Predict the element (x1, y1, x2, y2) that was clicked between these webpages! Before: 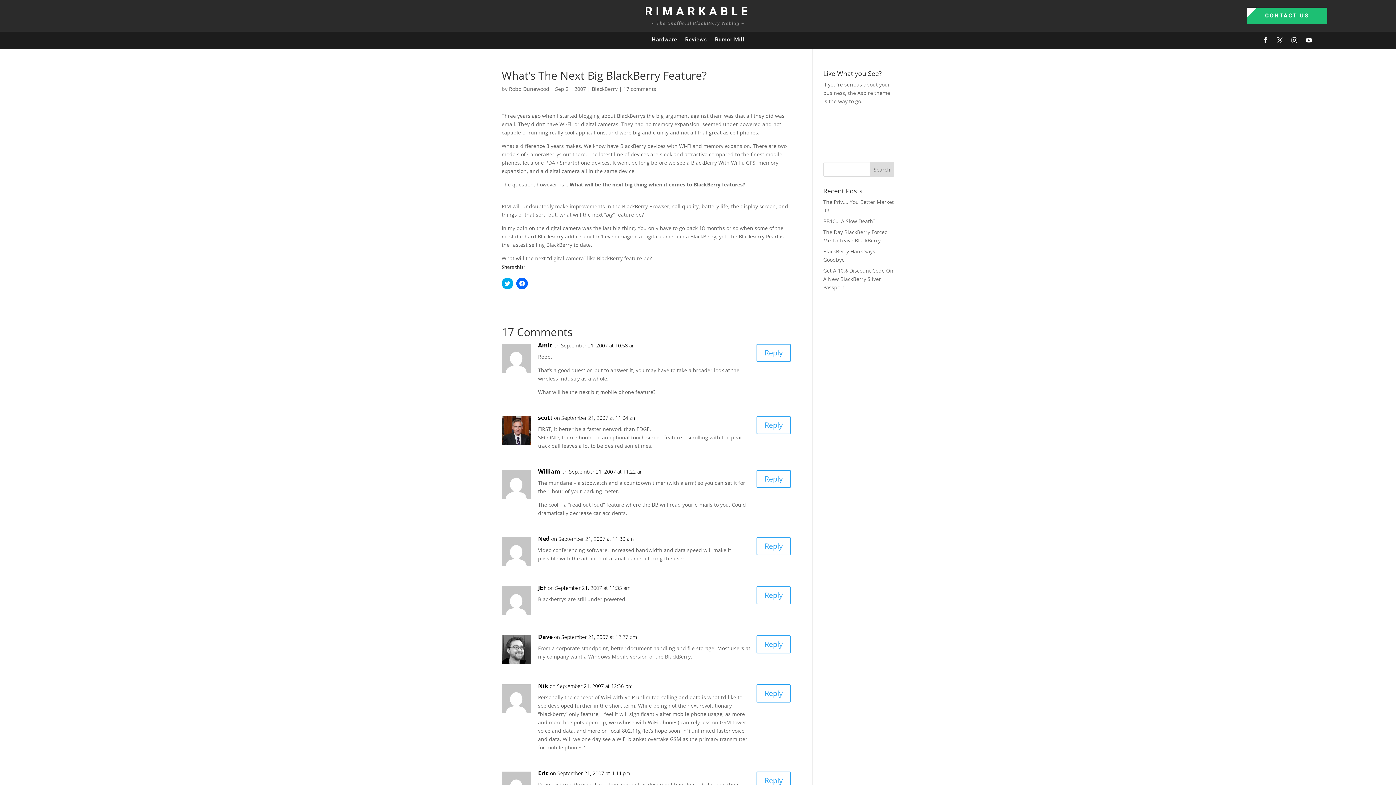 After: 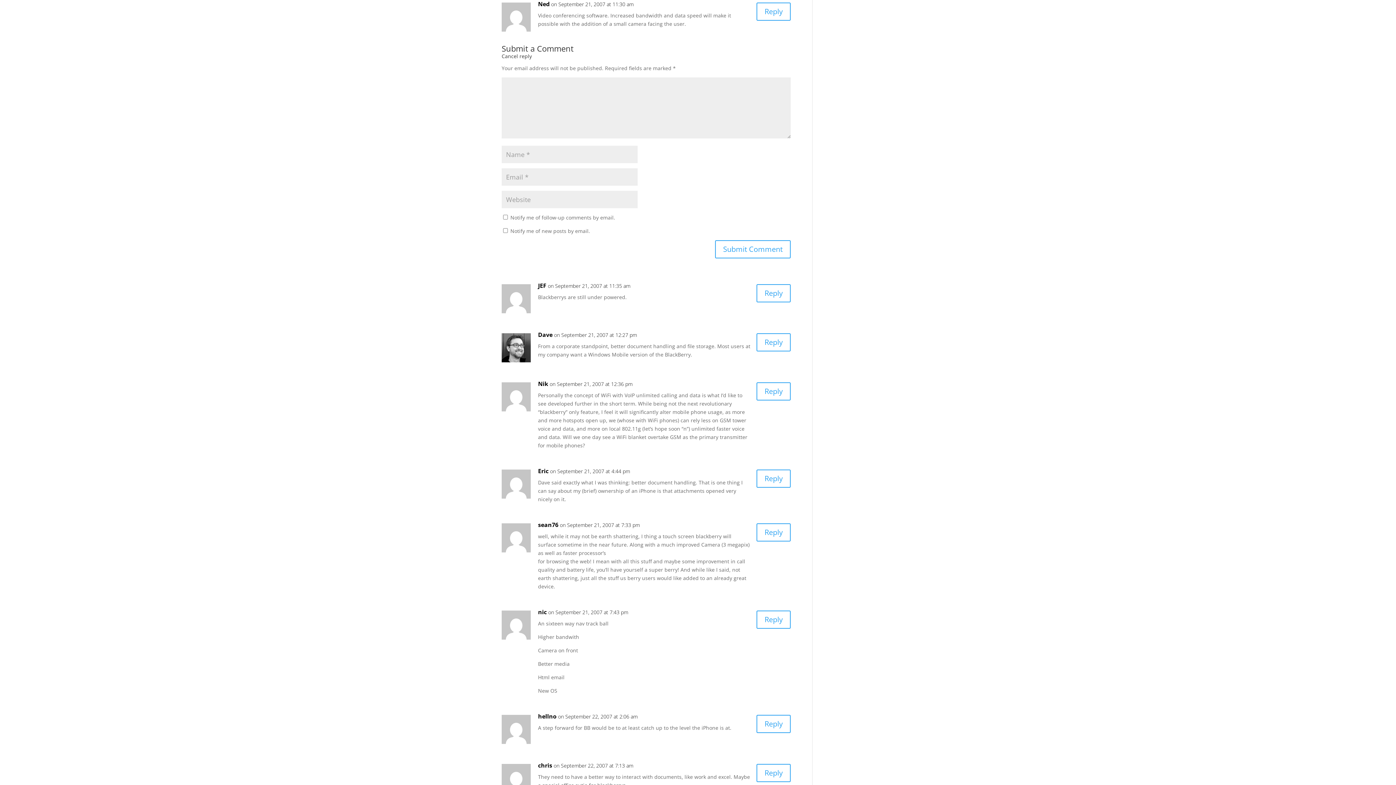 Action: label: Reply to Ned bbox: (756, 537, 790, 555)